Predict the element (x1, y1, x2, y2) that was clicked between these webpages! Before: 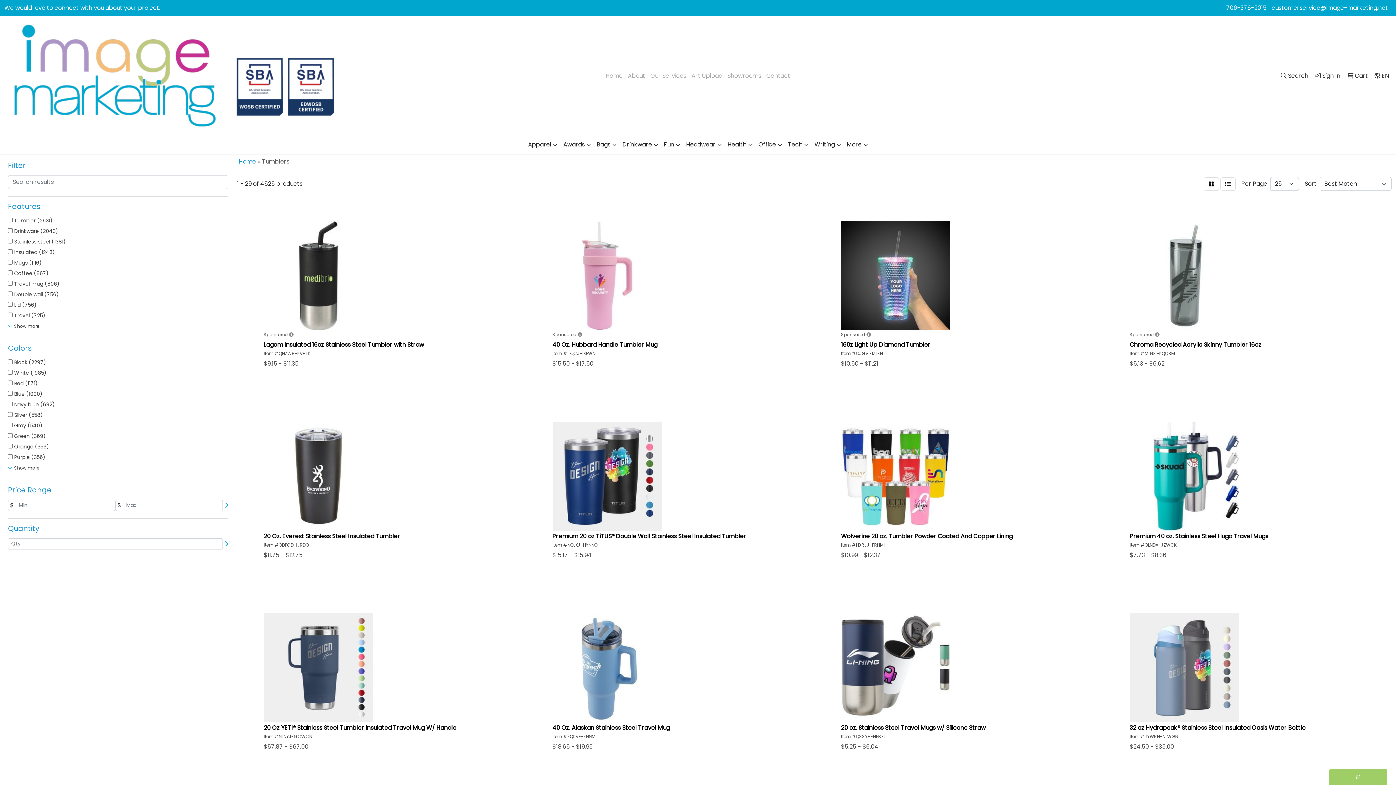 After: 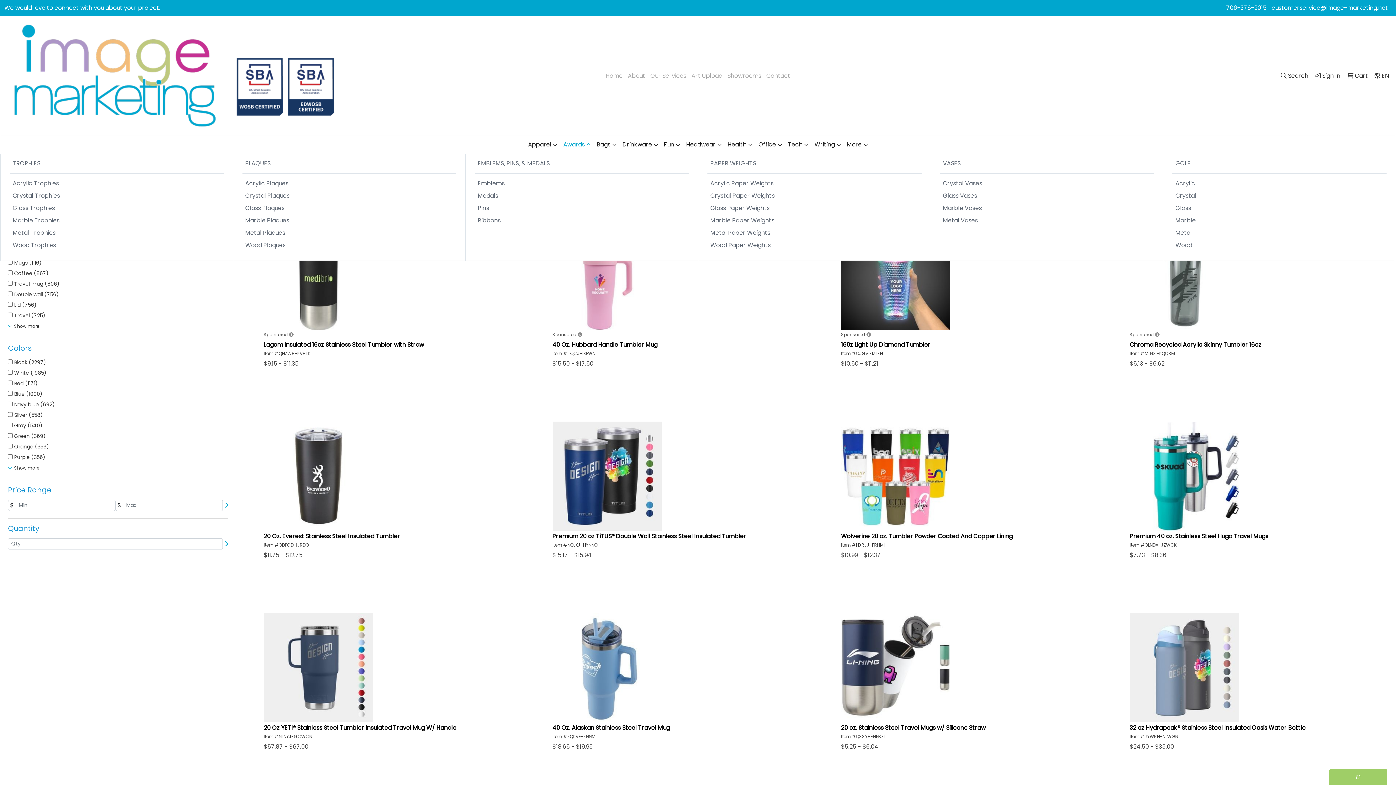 Action: bbox: (560, 136, 594, 153) label: Awards